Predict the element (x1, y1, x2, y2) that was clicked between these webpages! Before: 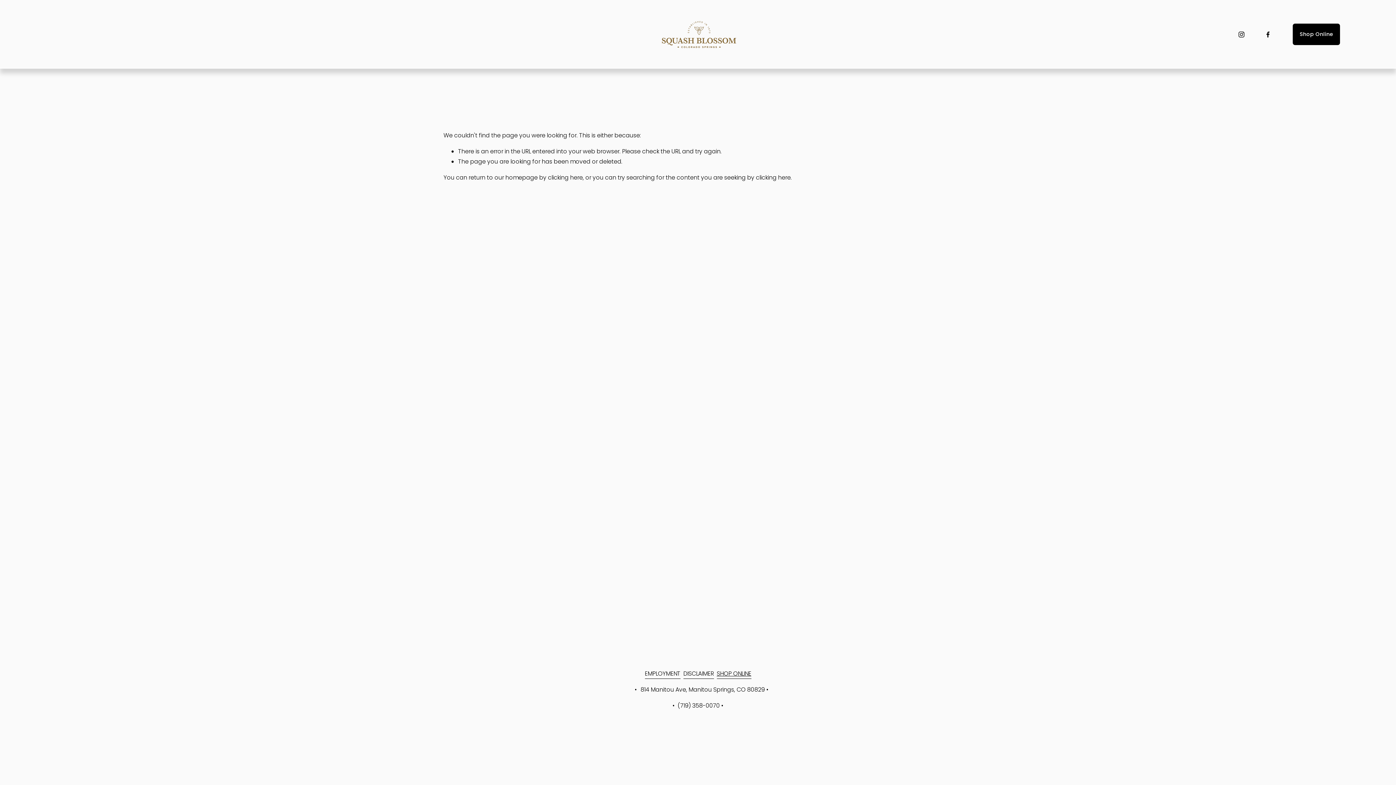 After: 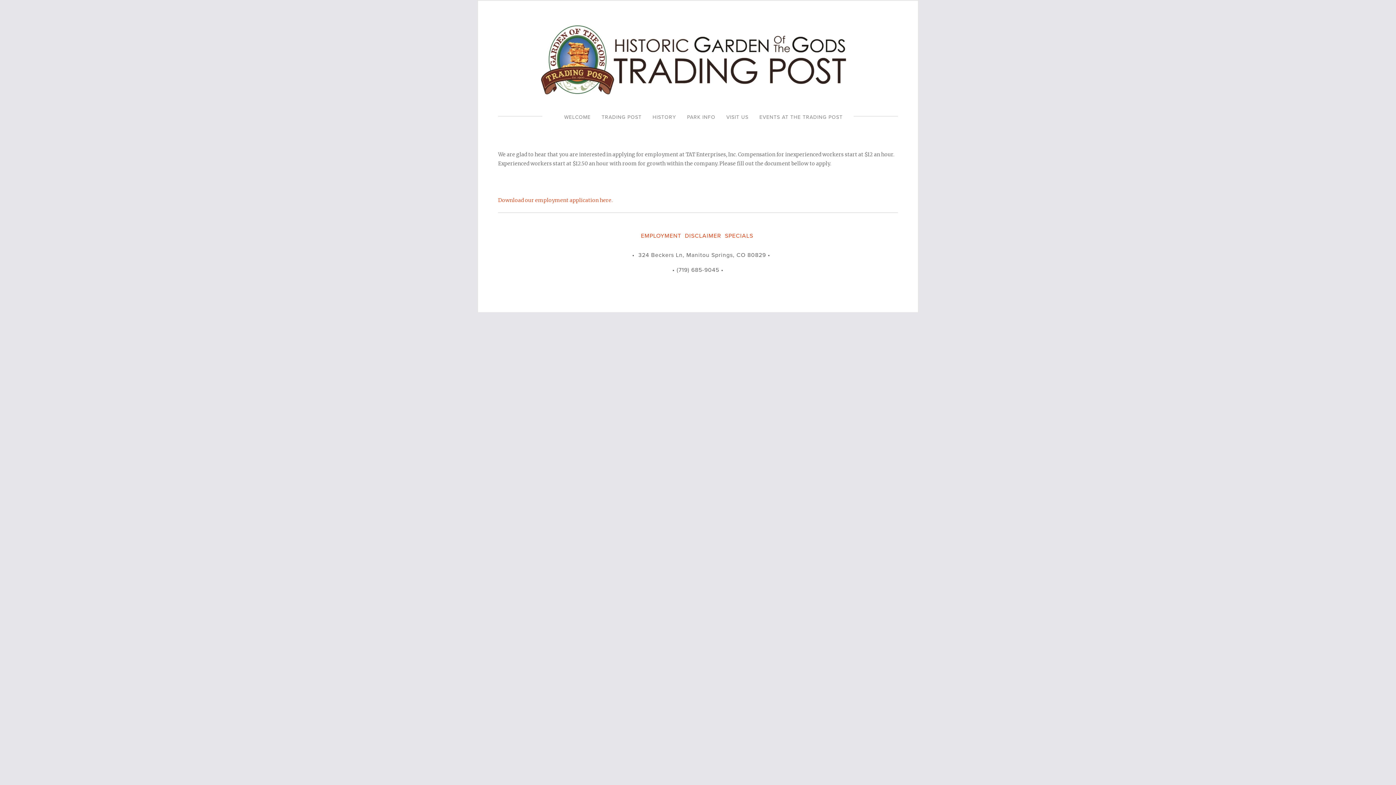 Action: bbox: (644, 669, 680, 679) label: EMPLOYMENT